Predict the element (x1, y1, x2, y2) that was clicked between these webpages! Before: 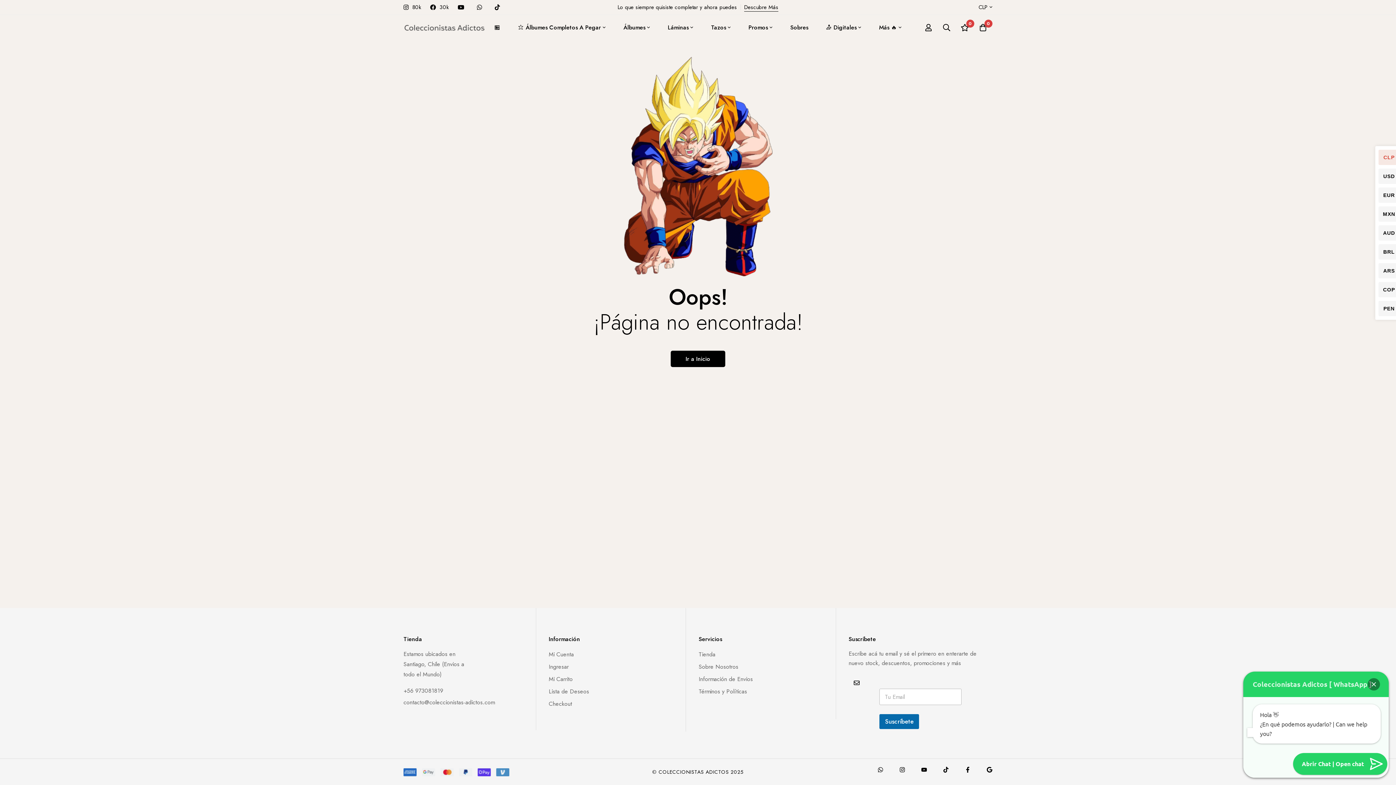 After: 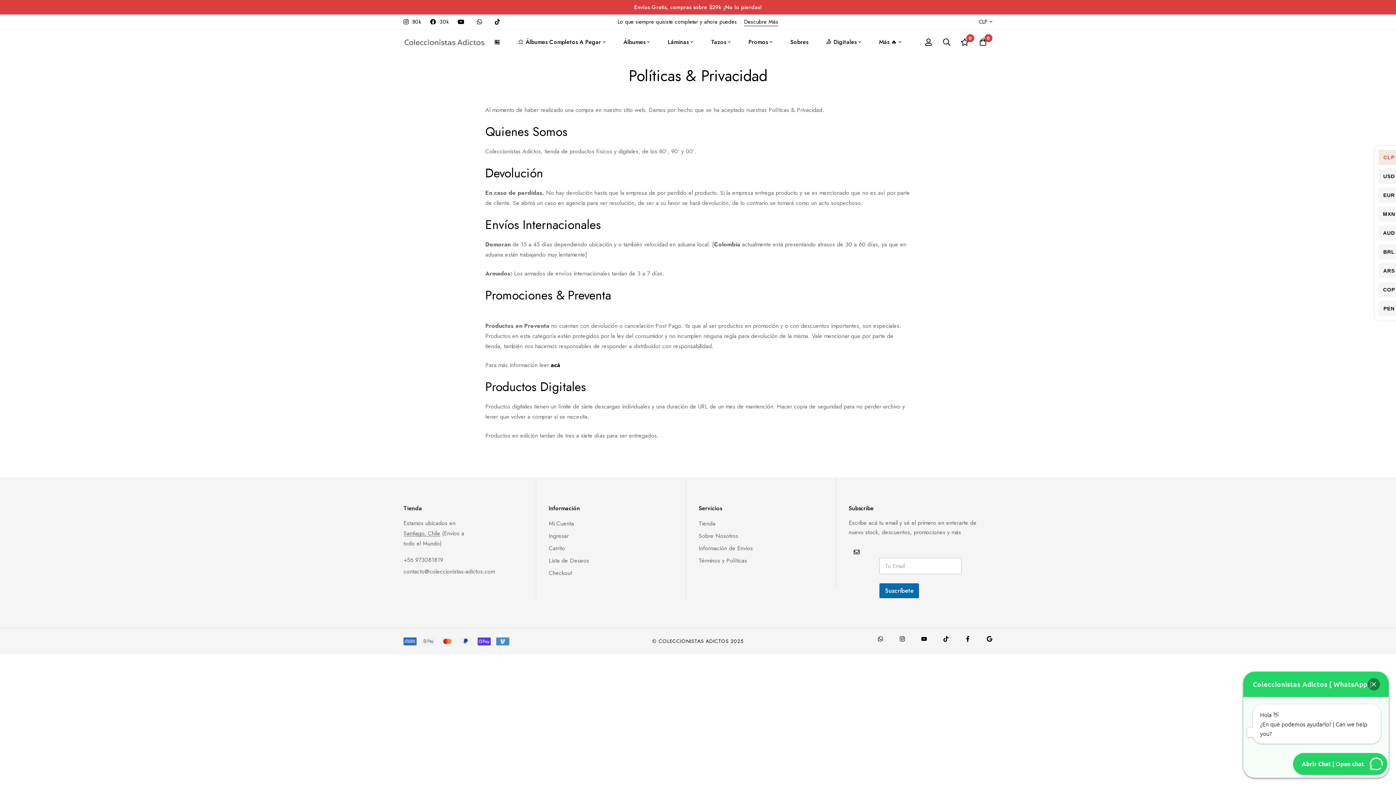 Action: label: Términos y Políticas bbox: (698, 686, 747, 697)